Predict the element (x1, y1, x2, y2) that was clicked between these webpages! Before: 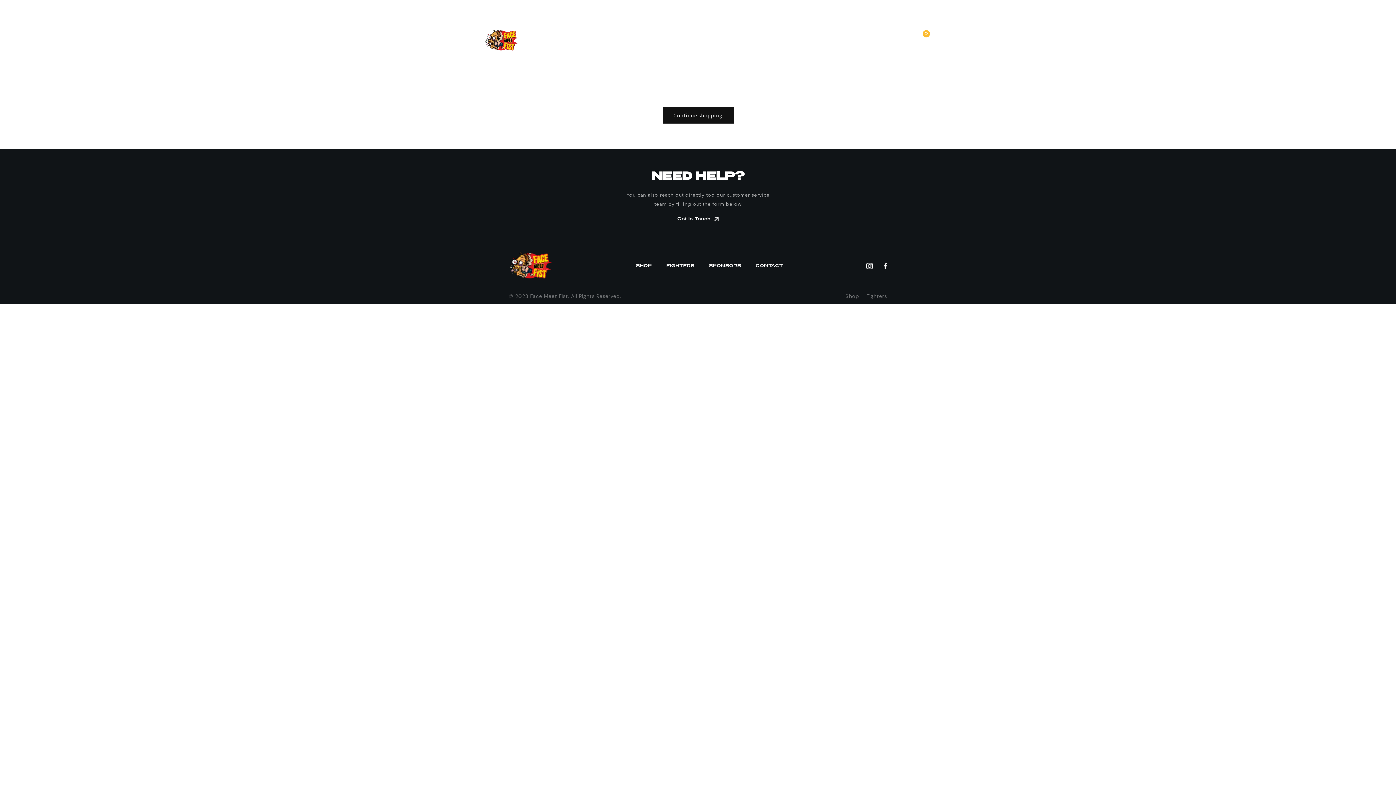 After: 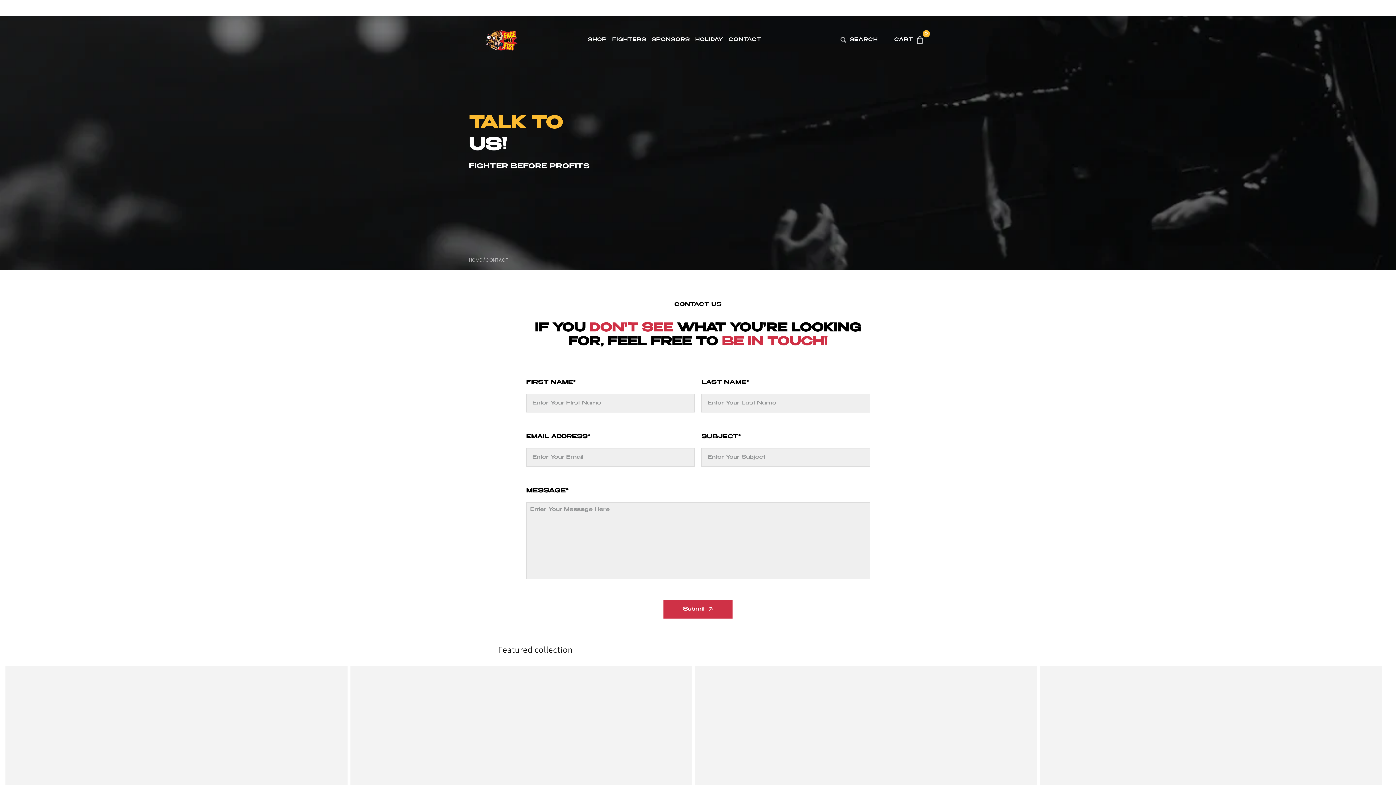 Action: label: Get In Touch bbox: (0, 216, 1396, 222)